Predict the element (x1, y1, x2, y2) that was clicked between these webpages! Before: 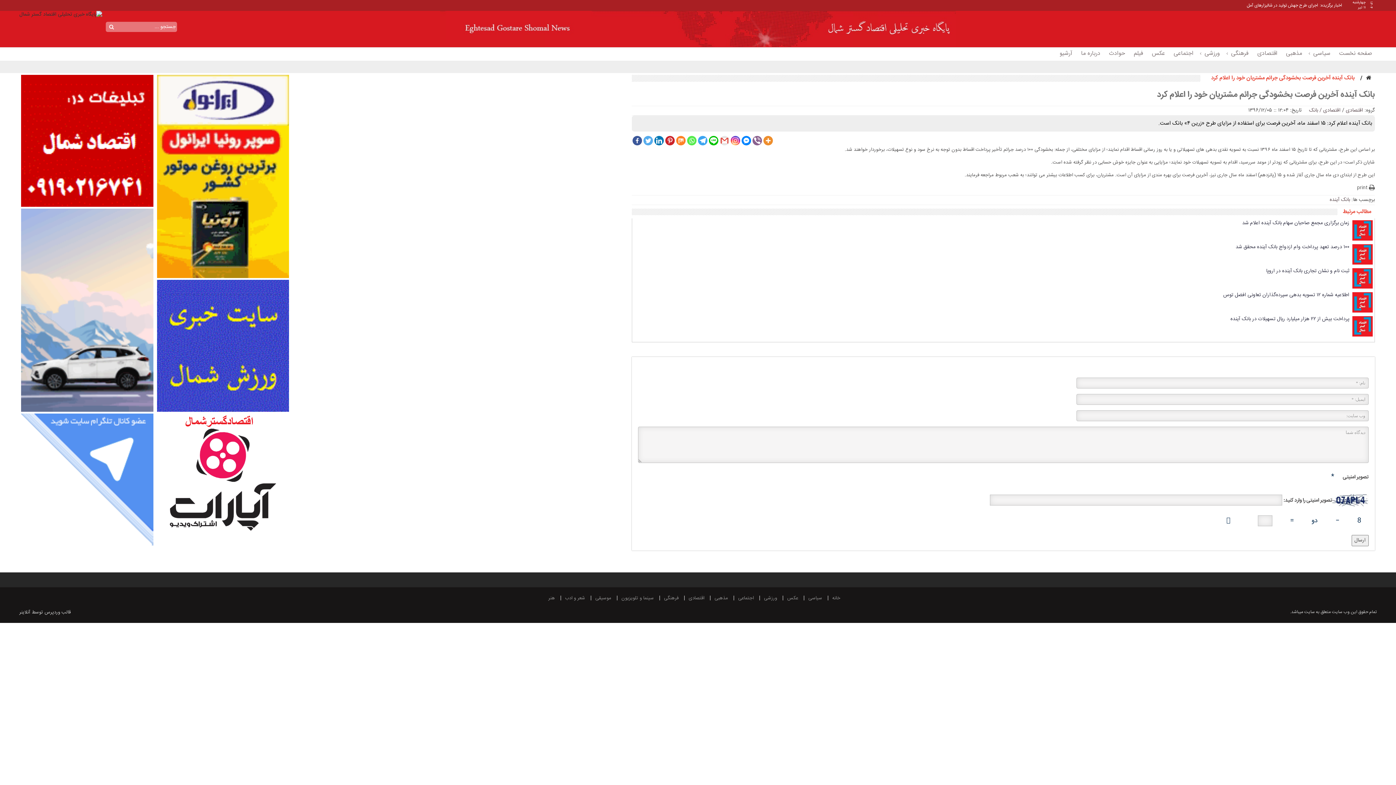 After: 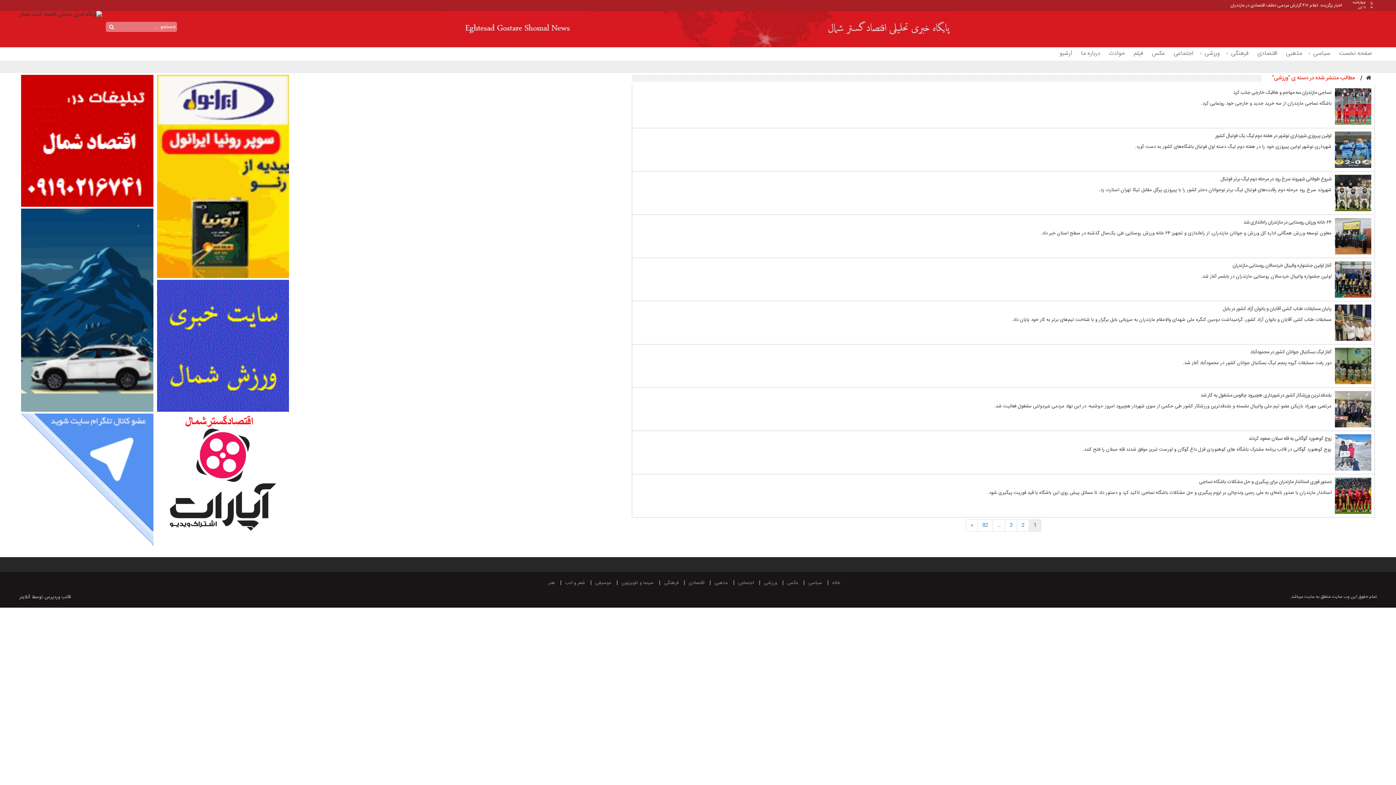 Action: label: ورزشی bbox: (764, 594, 777, 602)